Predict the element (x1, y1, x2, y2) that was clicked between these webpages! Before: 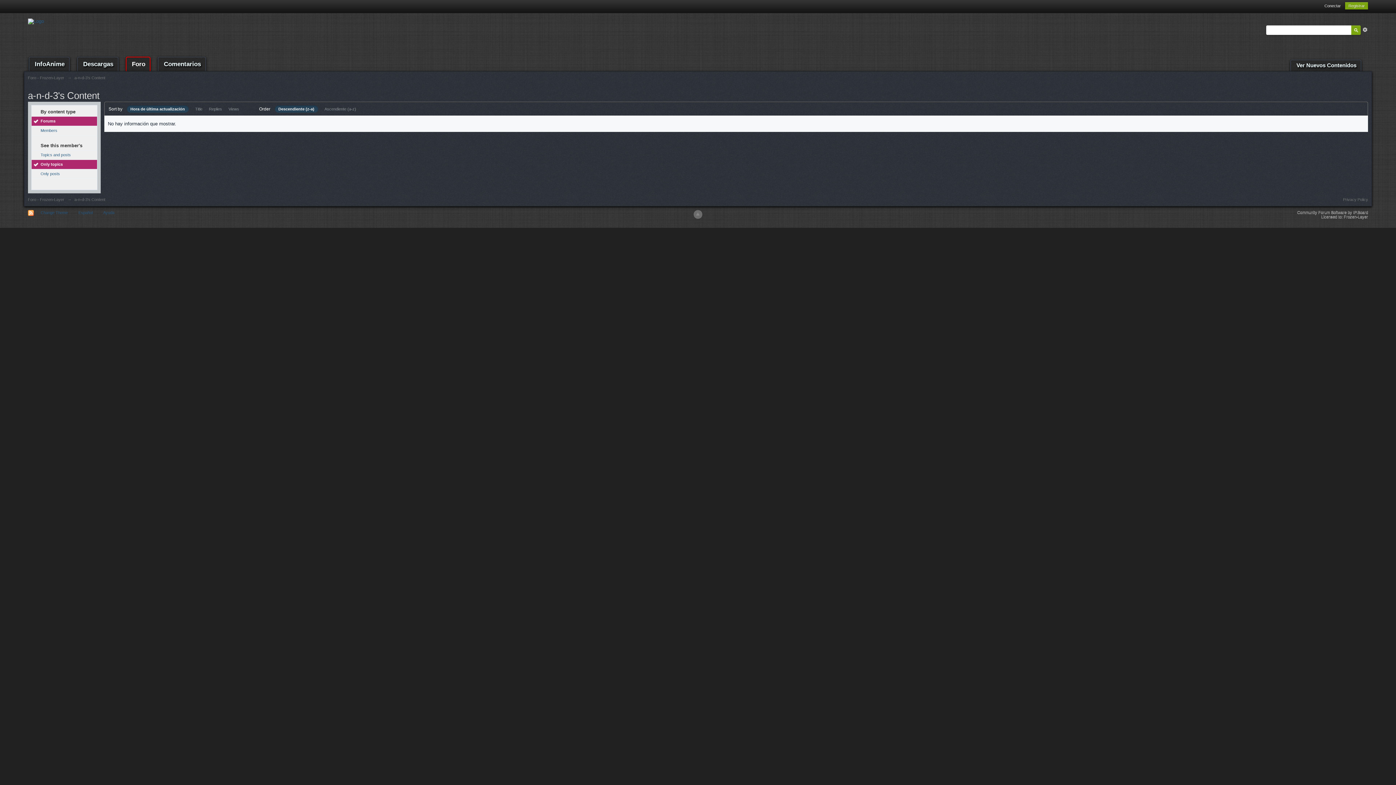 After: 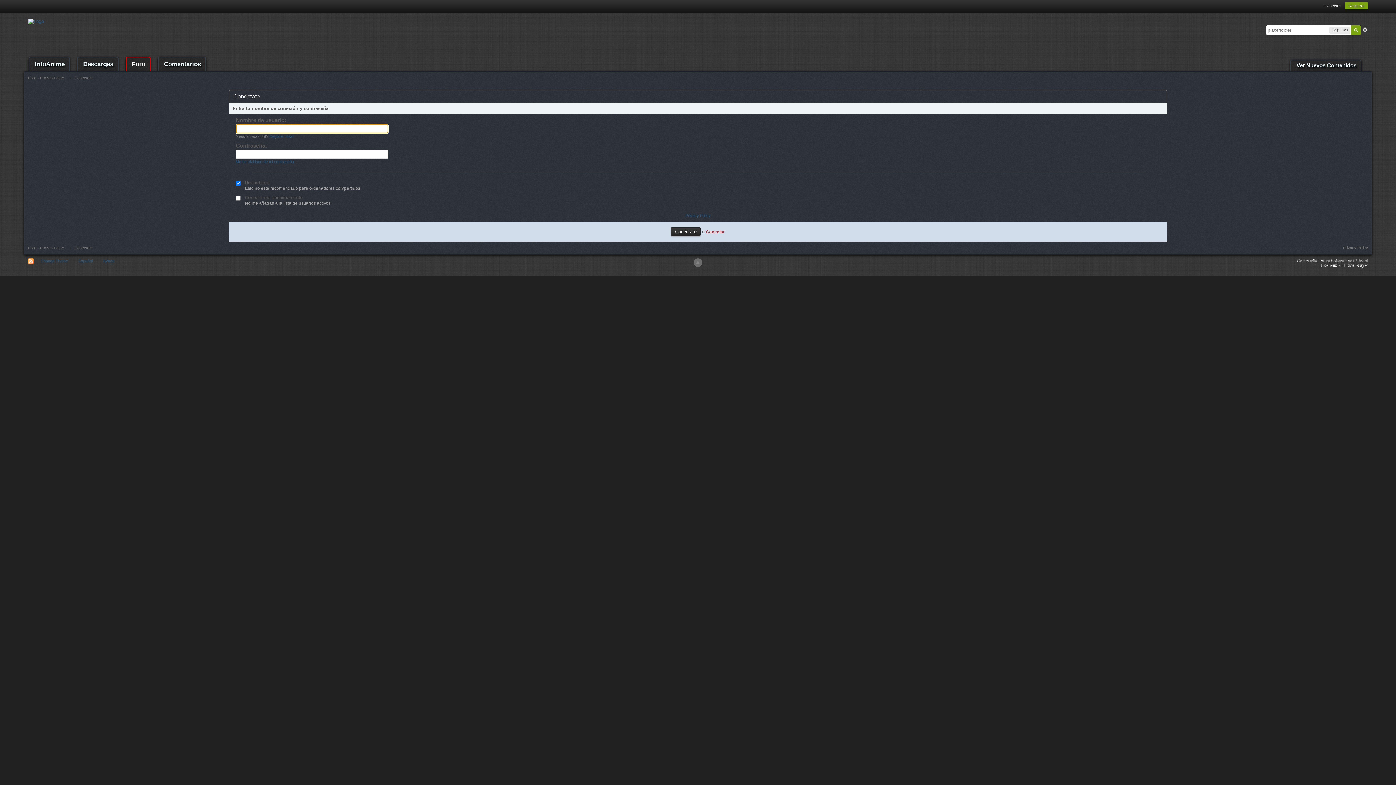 Action: bbox: (1324, 3, 1341, 8) label: Conectar